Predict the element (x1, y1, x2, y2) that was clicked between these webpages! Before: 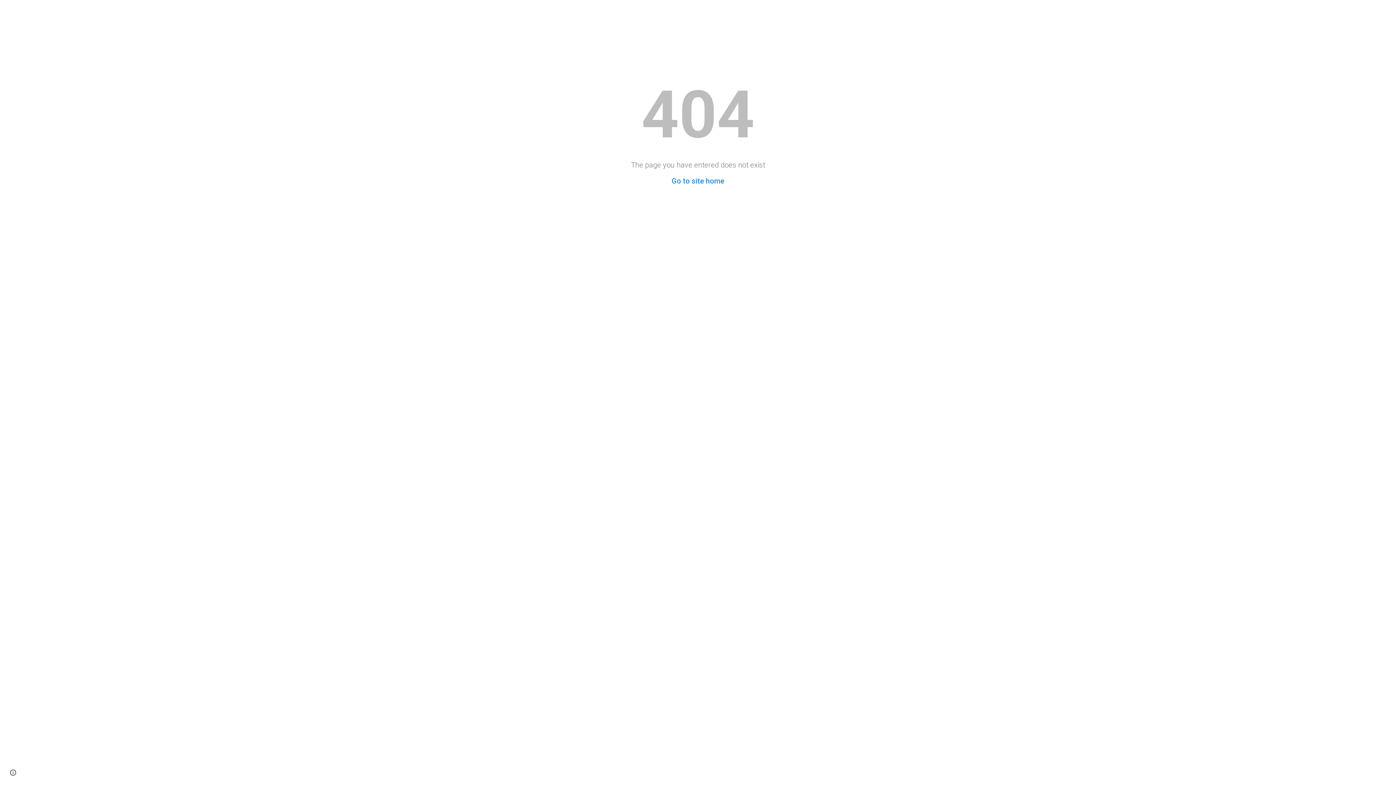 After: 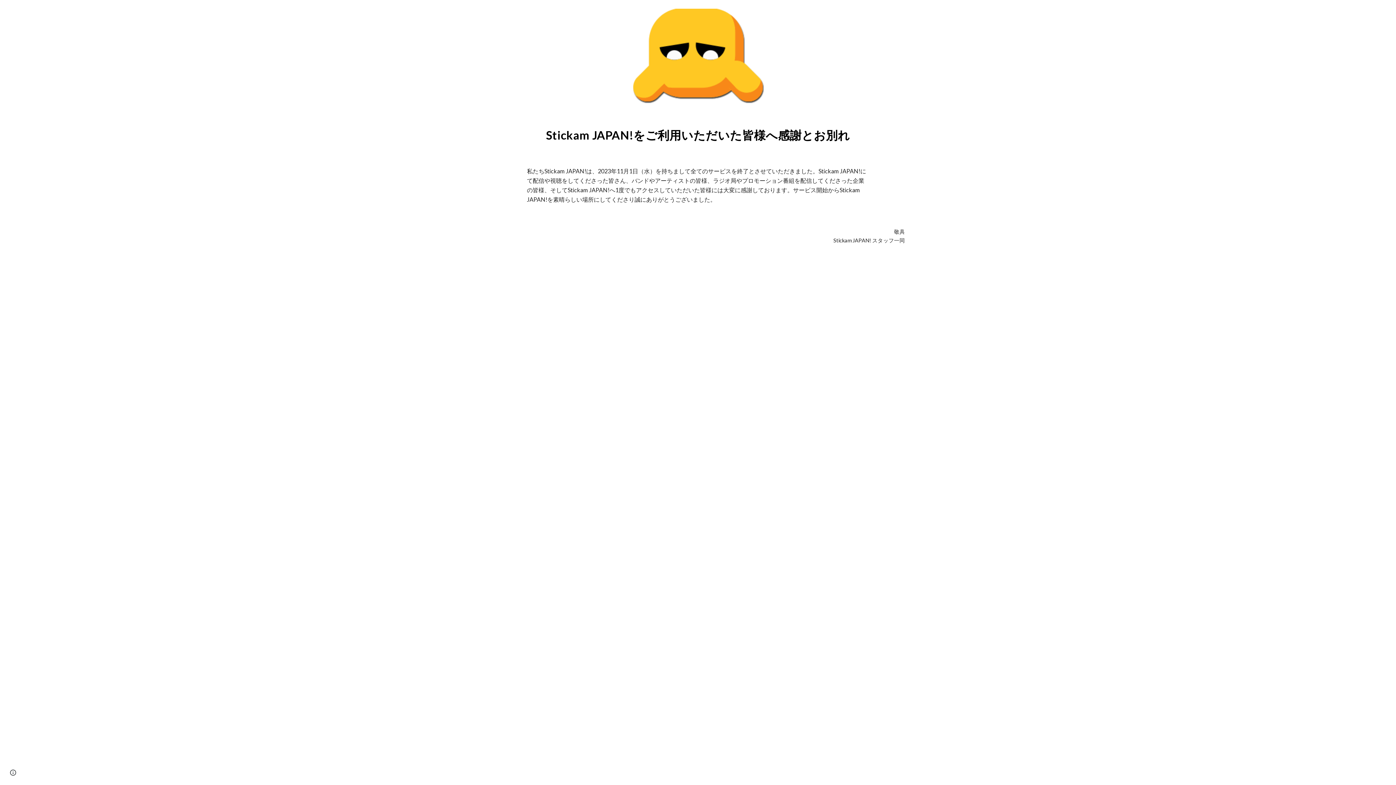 Action: bbox: (671, 176, 724, 185) label: Go to site home